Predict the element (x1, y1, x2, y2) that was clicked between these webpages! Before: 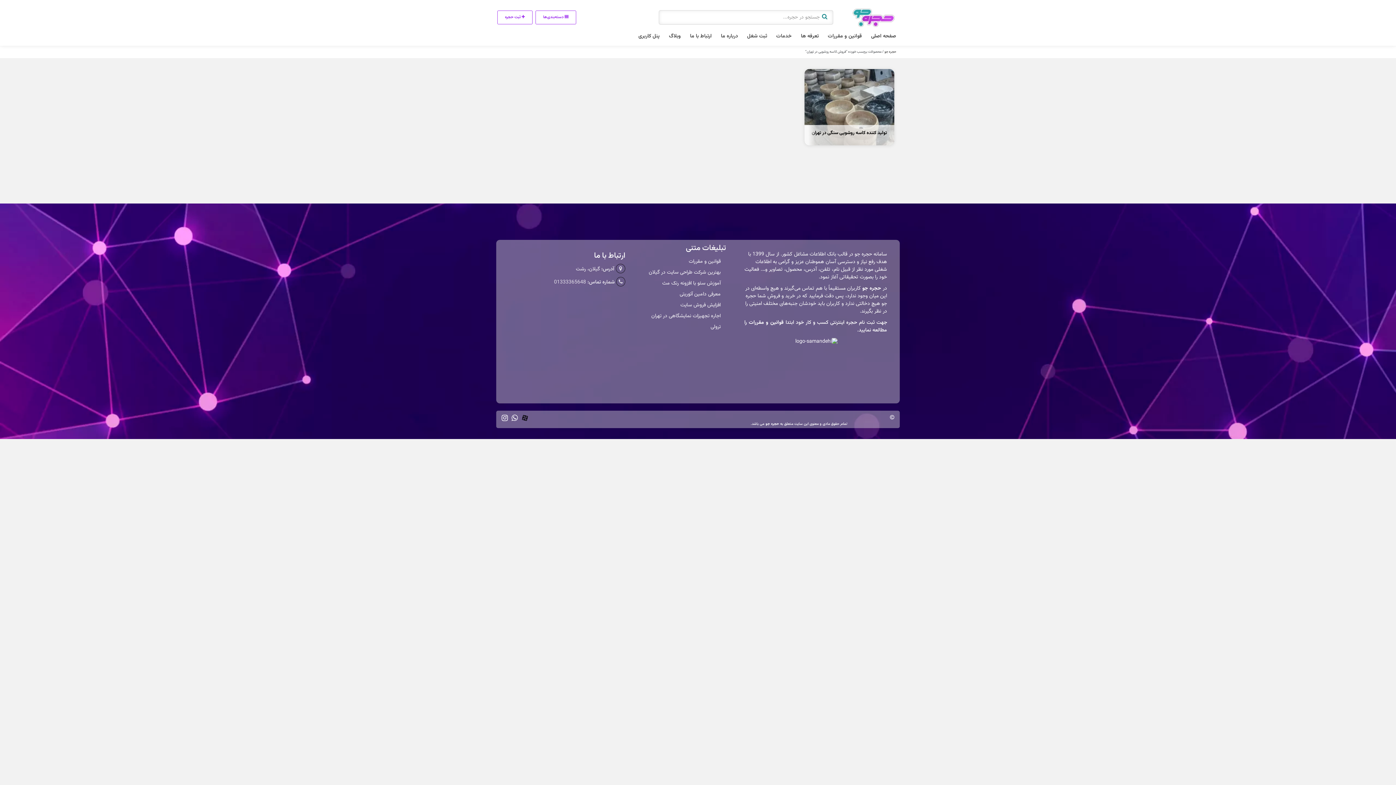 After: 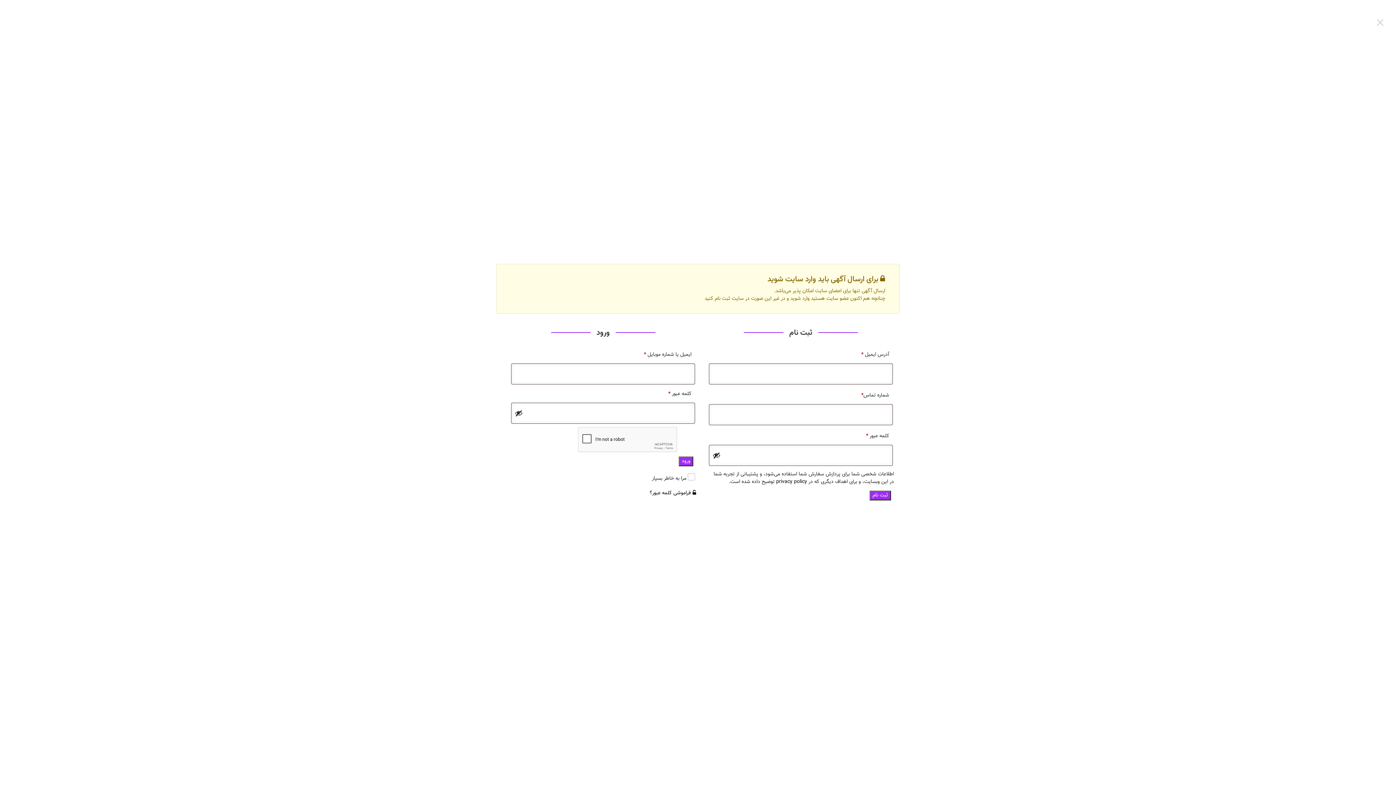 Action: bbox: (497, 10, 532, 24) label:  ثبت حجره